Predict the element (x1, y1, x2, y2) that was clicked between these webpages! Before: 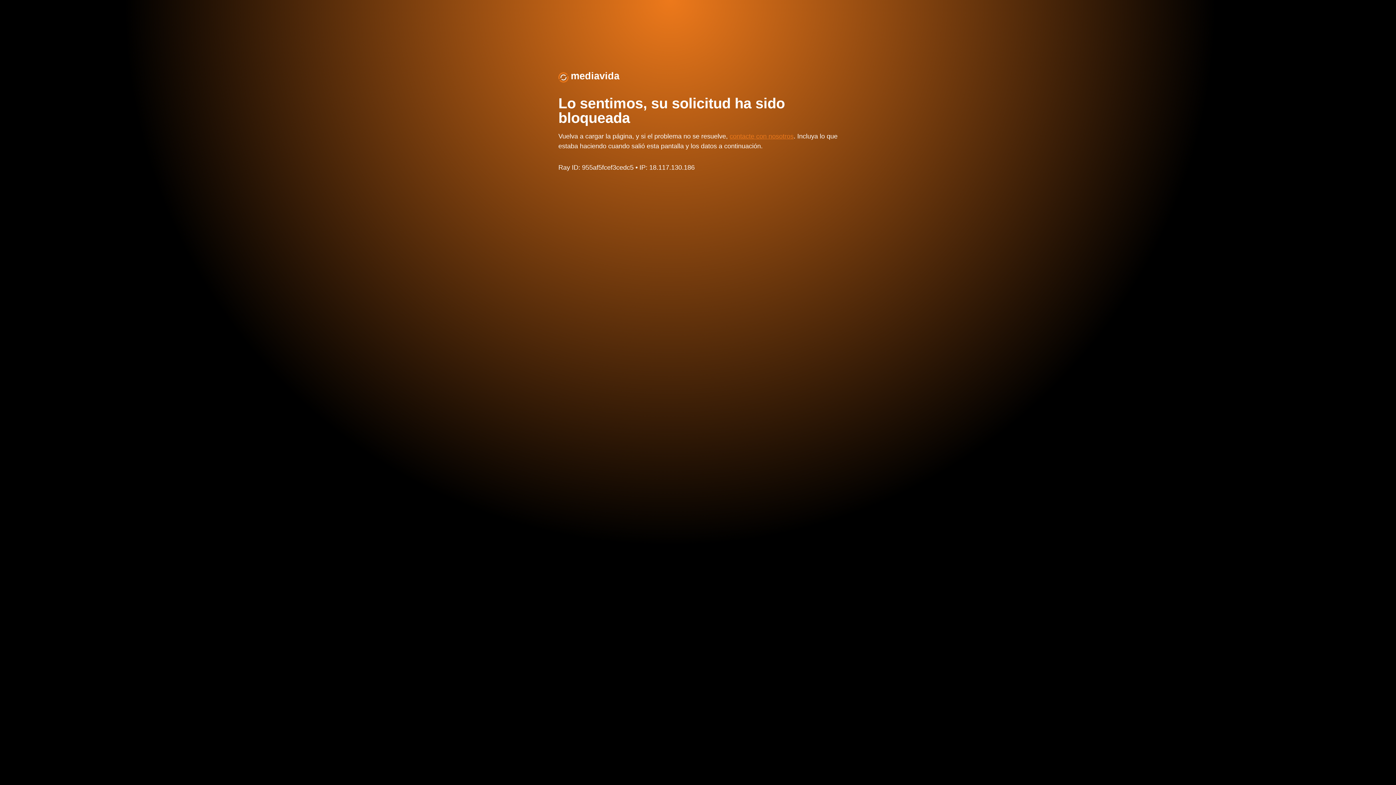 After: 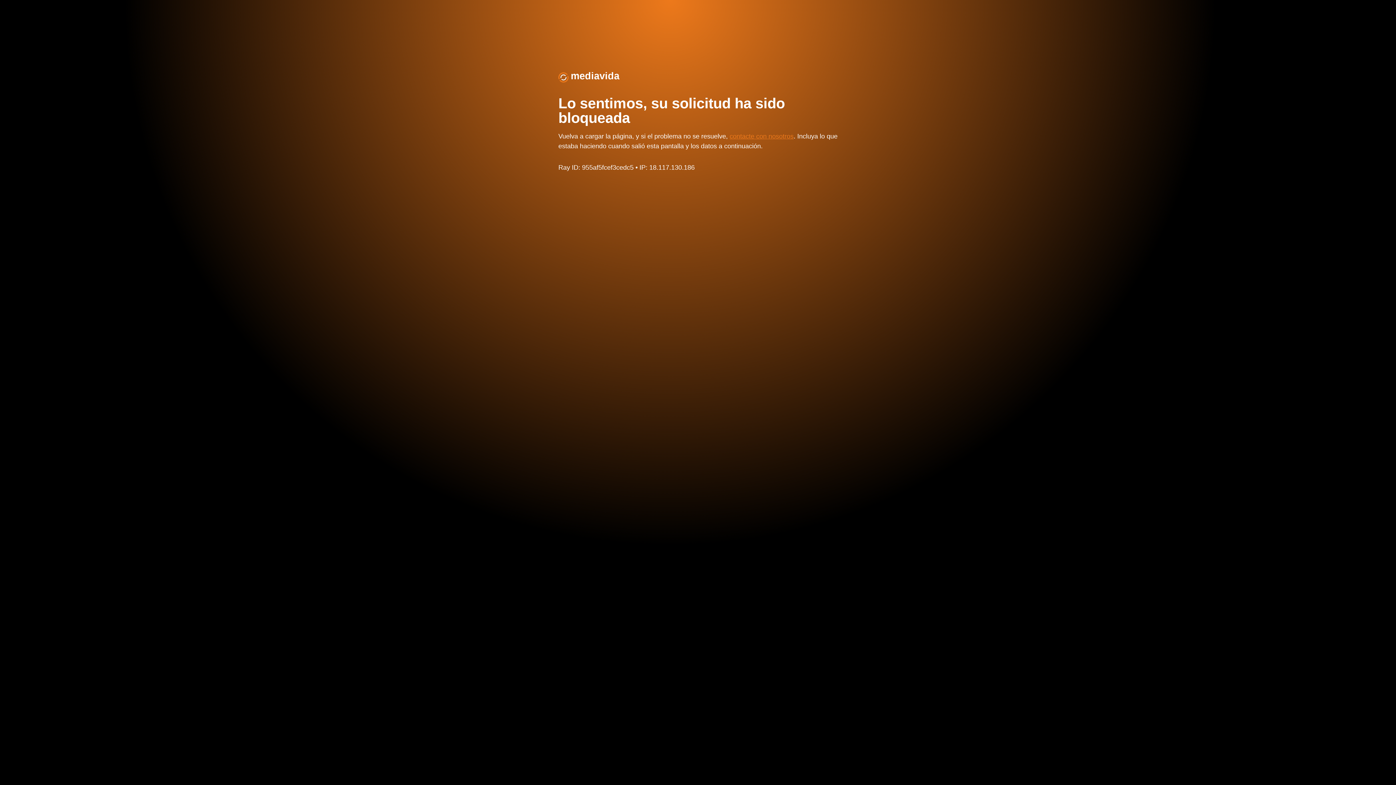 Action: bbox: (729, 132, 793, 140) label: contacte con nosotros